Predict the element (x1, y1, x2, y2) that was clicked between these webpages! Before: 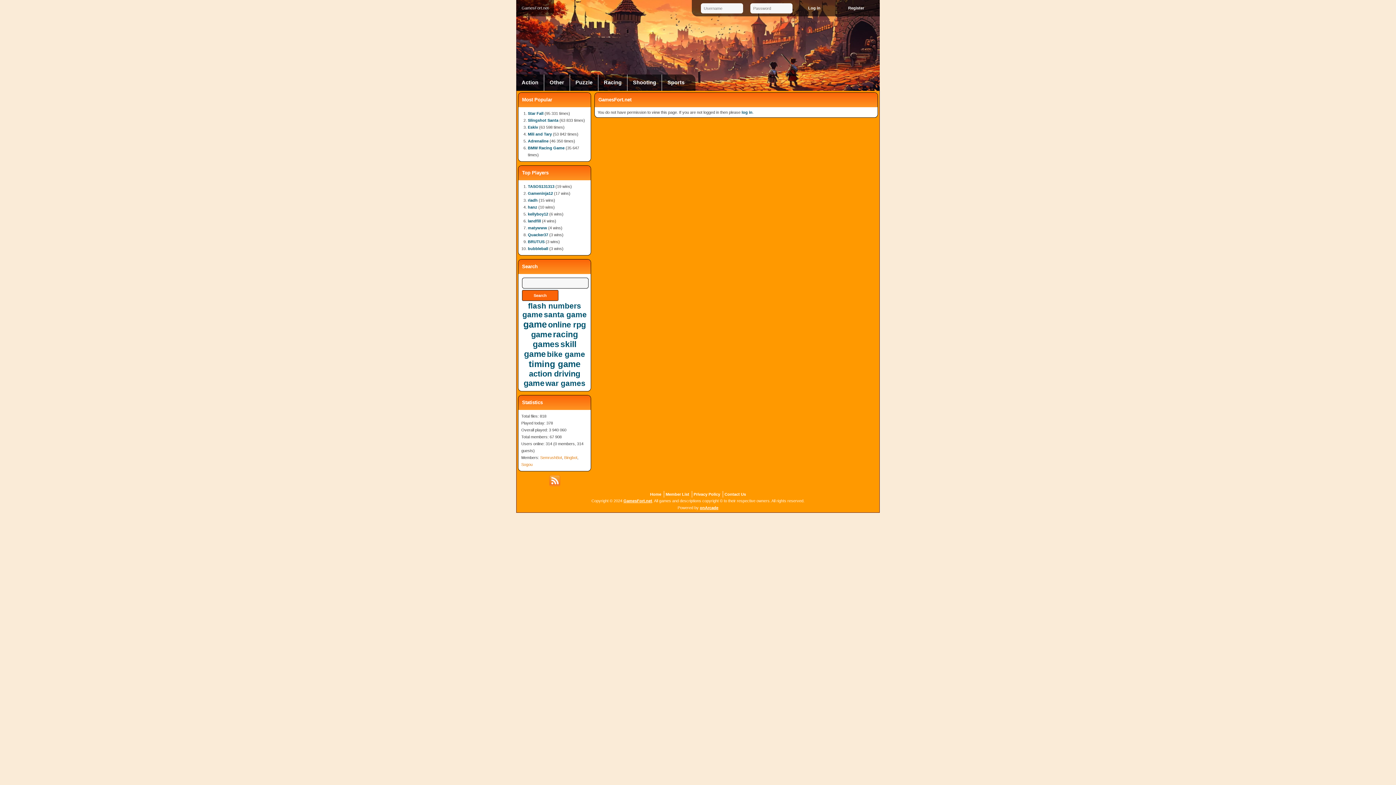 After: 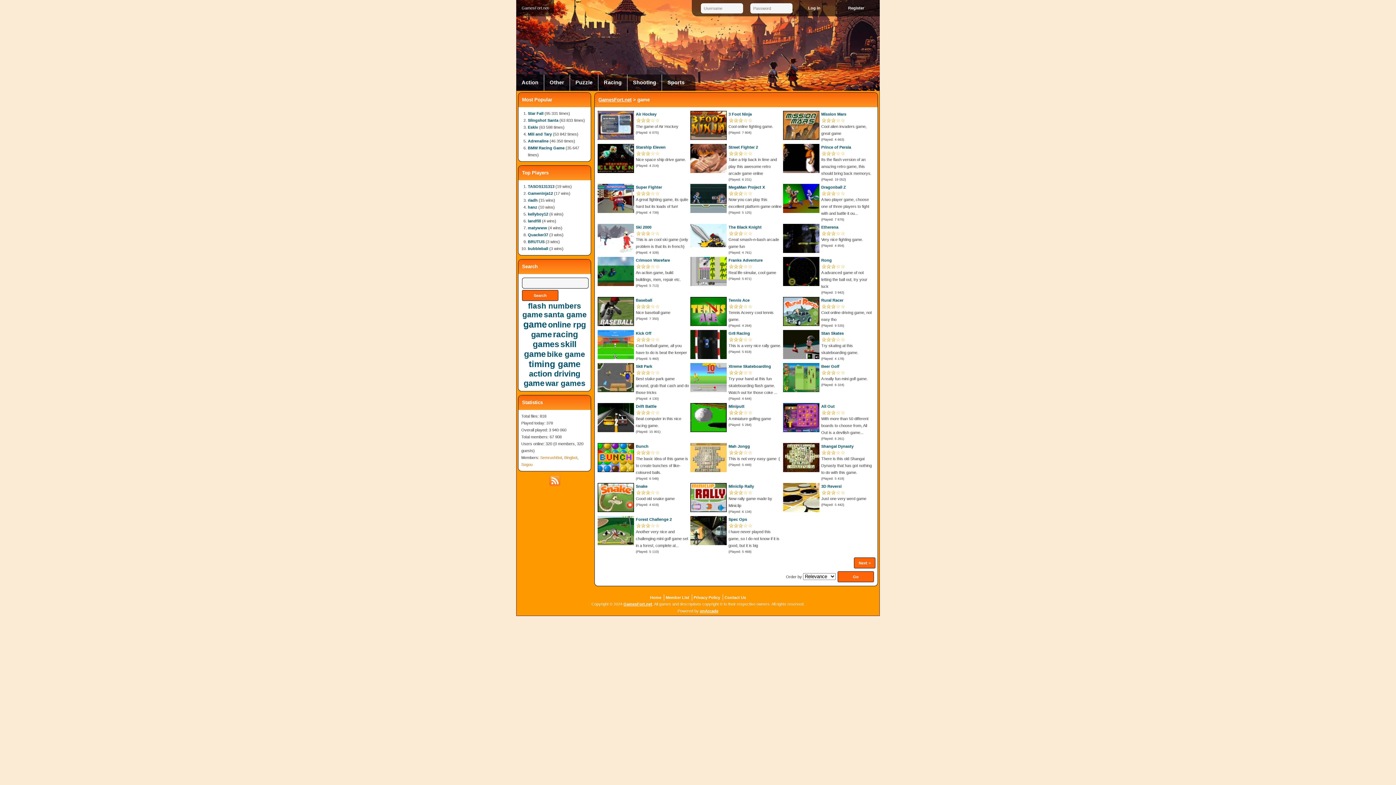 Action: bbox: (523, 319, 547, 329) label: game